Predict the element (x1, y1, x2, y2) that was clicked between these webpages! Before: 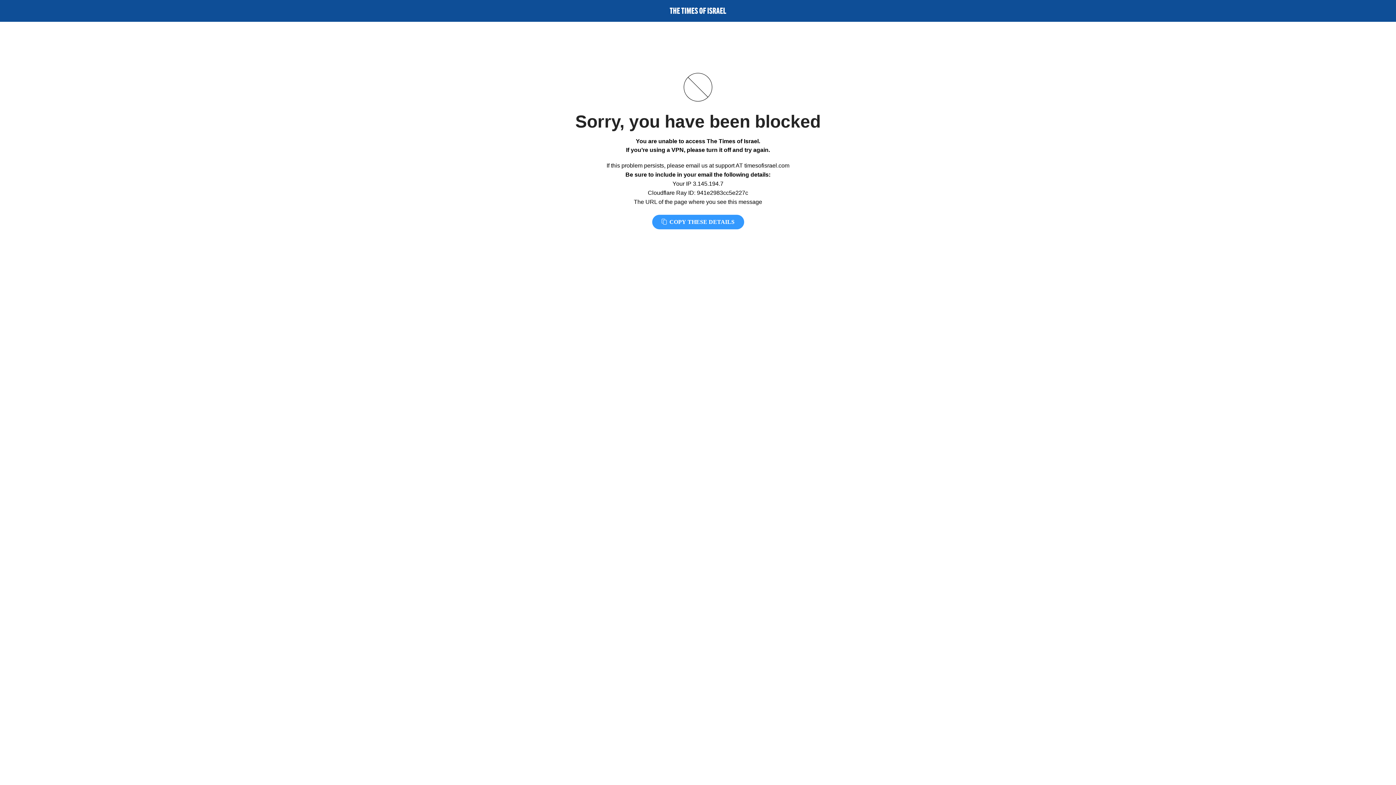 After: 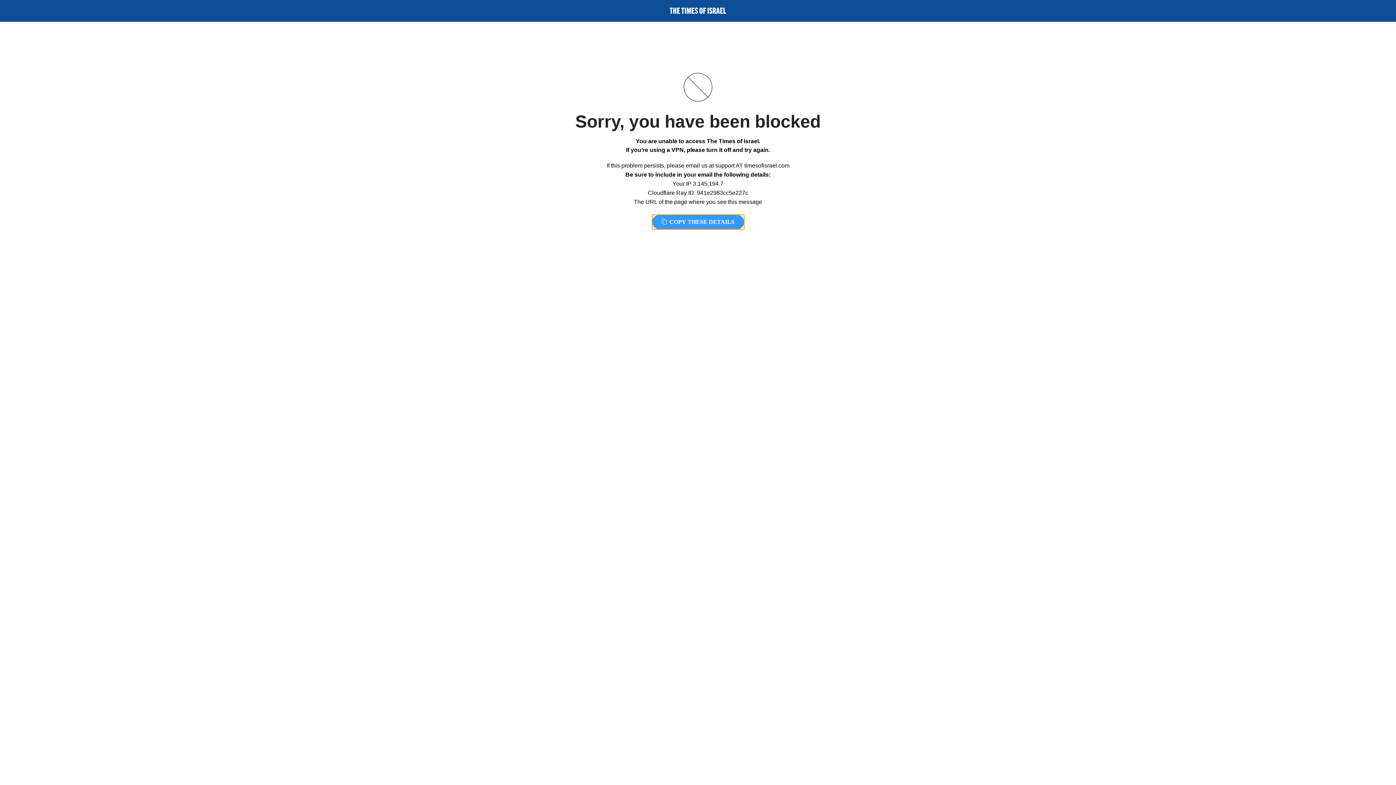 Action: label:  COPY THESE DETAILS bbox: (652, 214, 744, 229)